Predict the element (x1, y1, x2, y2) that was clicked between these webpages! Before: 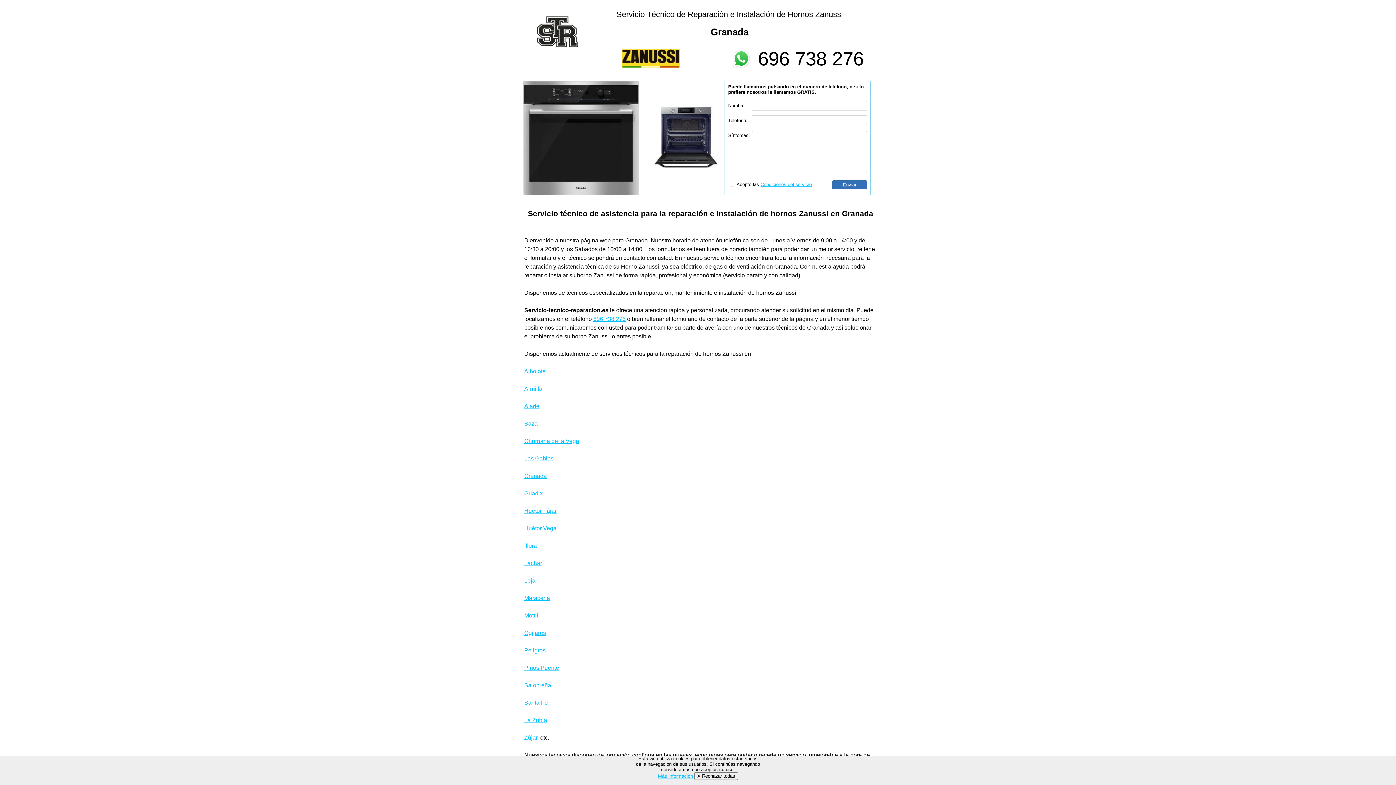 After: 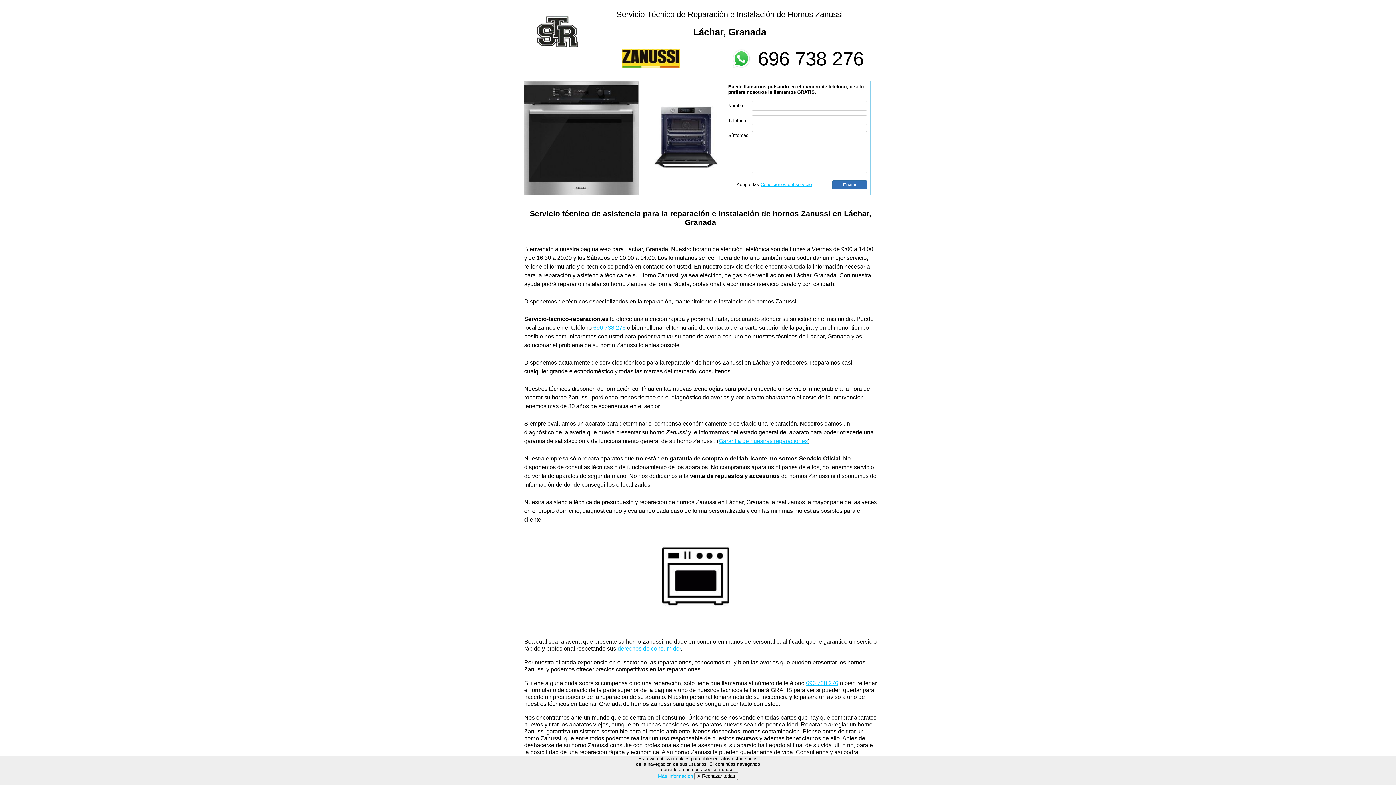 Action: label: Láchar bbox: (524, 560, 542, 566)